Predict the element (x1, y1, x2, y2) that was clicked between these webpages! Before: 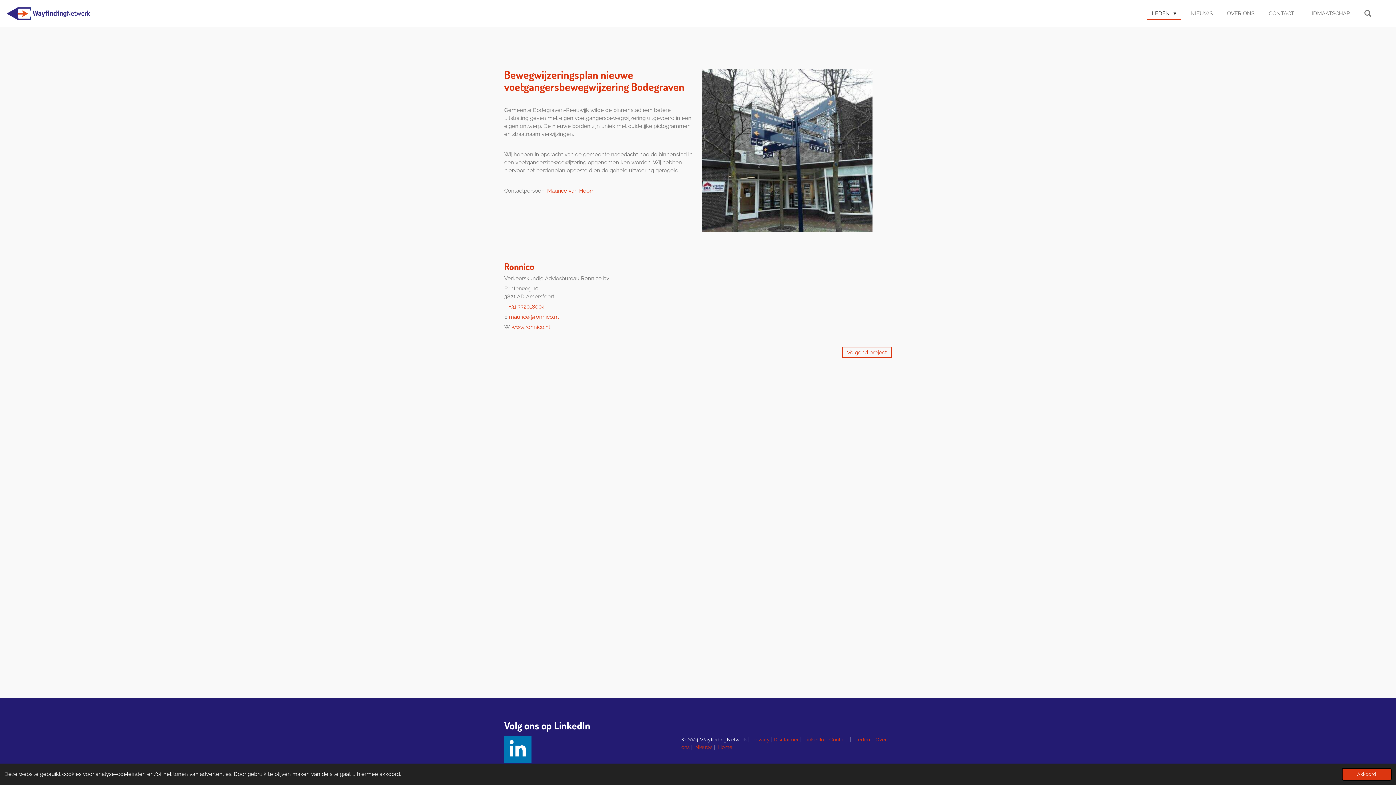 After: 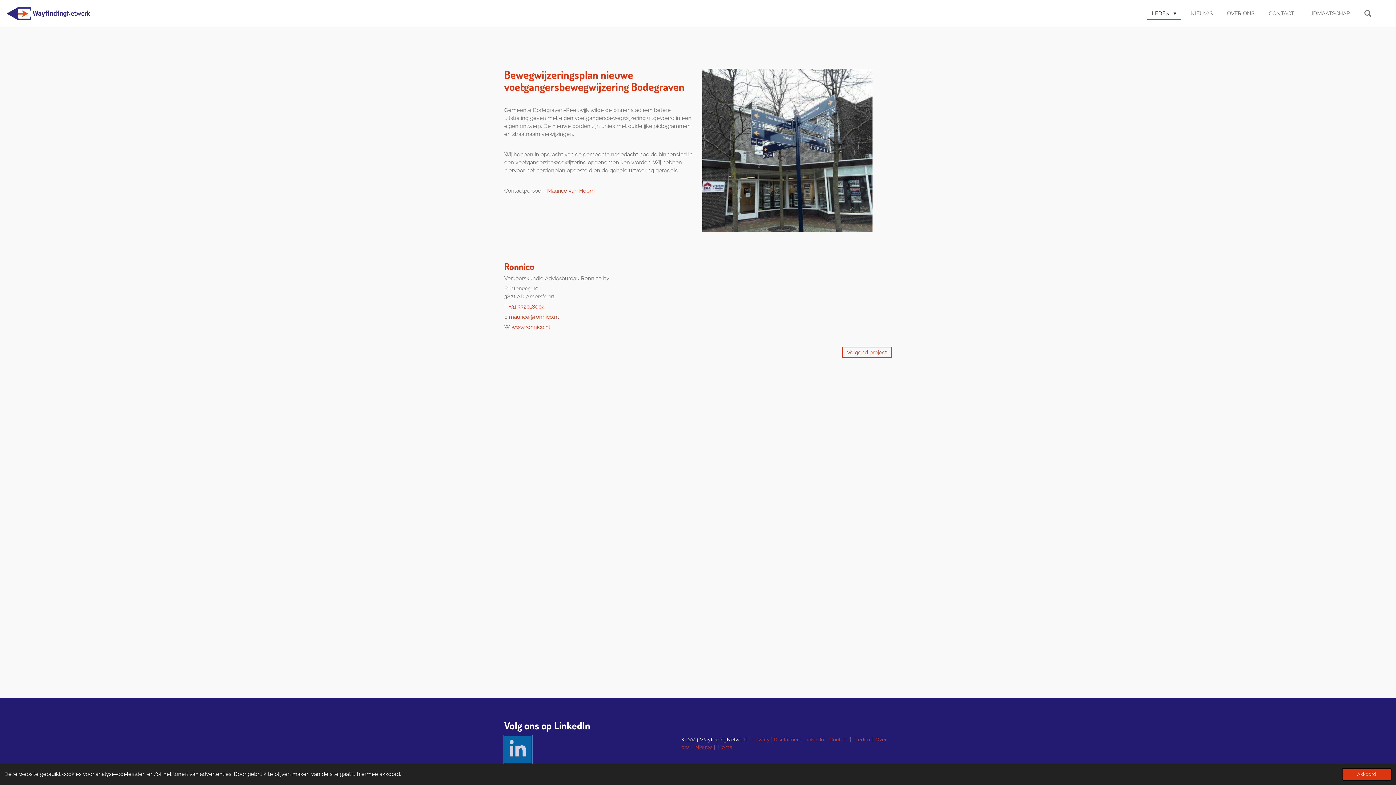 Action: bbox: (504, 736, 531, 763)